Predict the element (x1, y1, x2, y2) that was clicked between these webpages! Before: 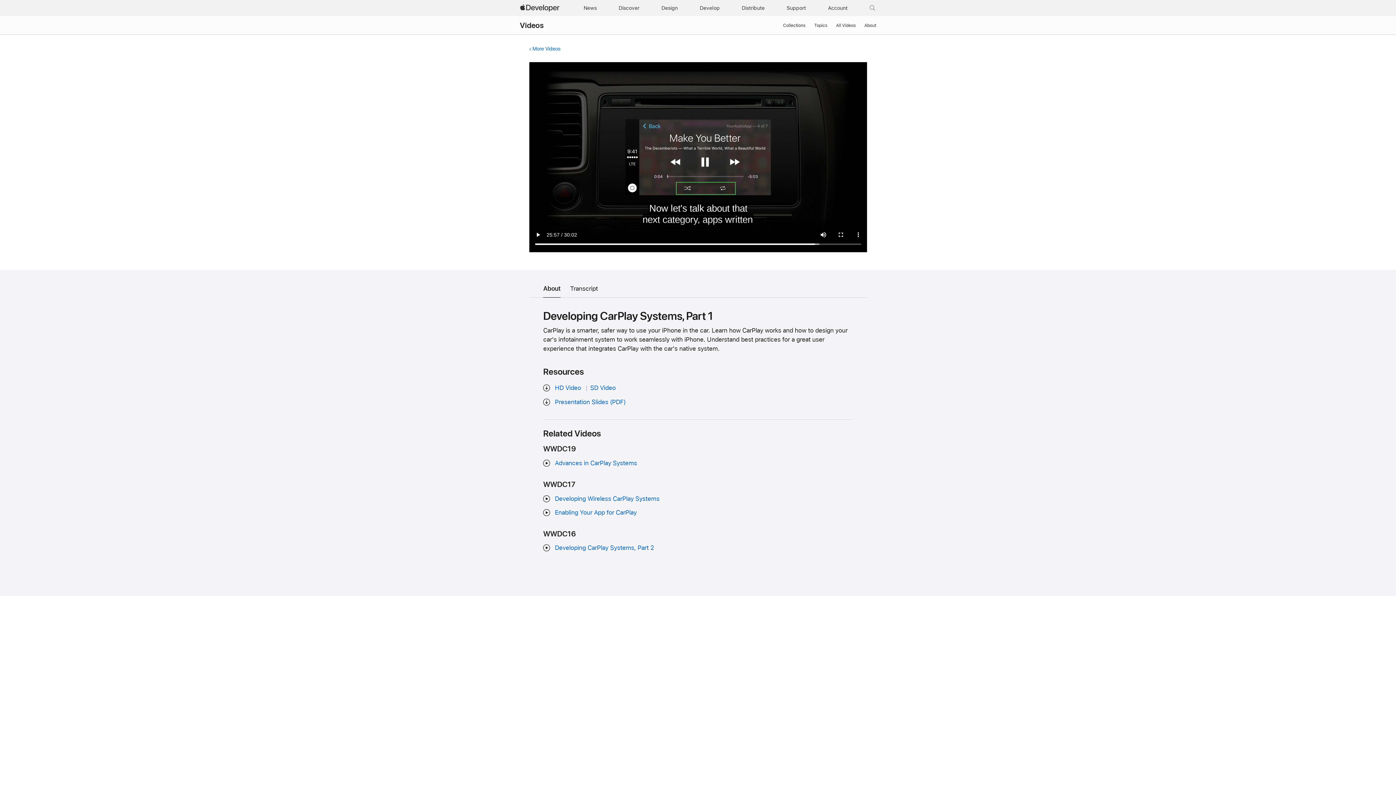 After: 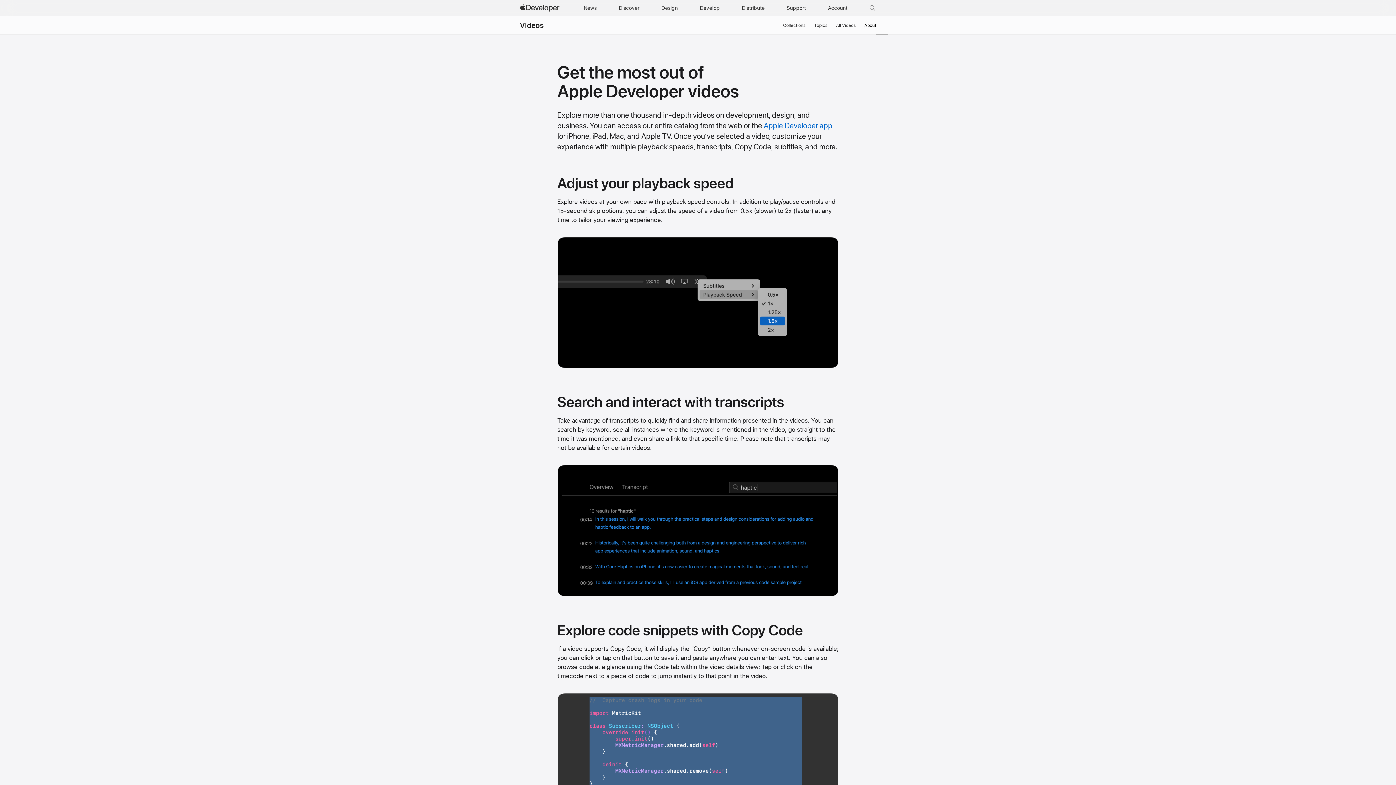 Action: label: About bbox: (864, 21, 876, 29)